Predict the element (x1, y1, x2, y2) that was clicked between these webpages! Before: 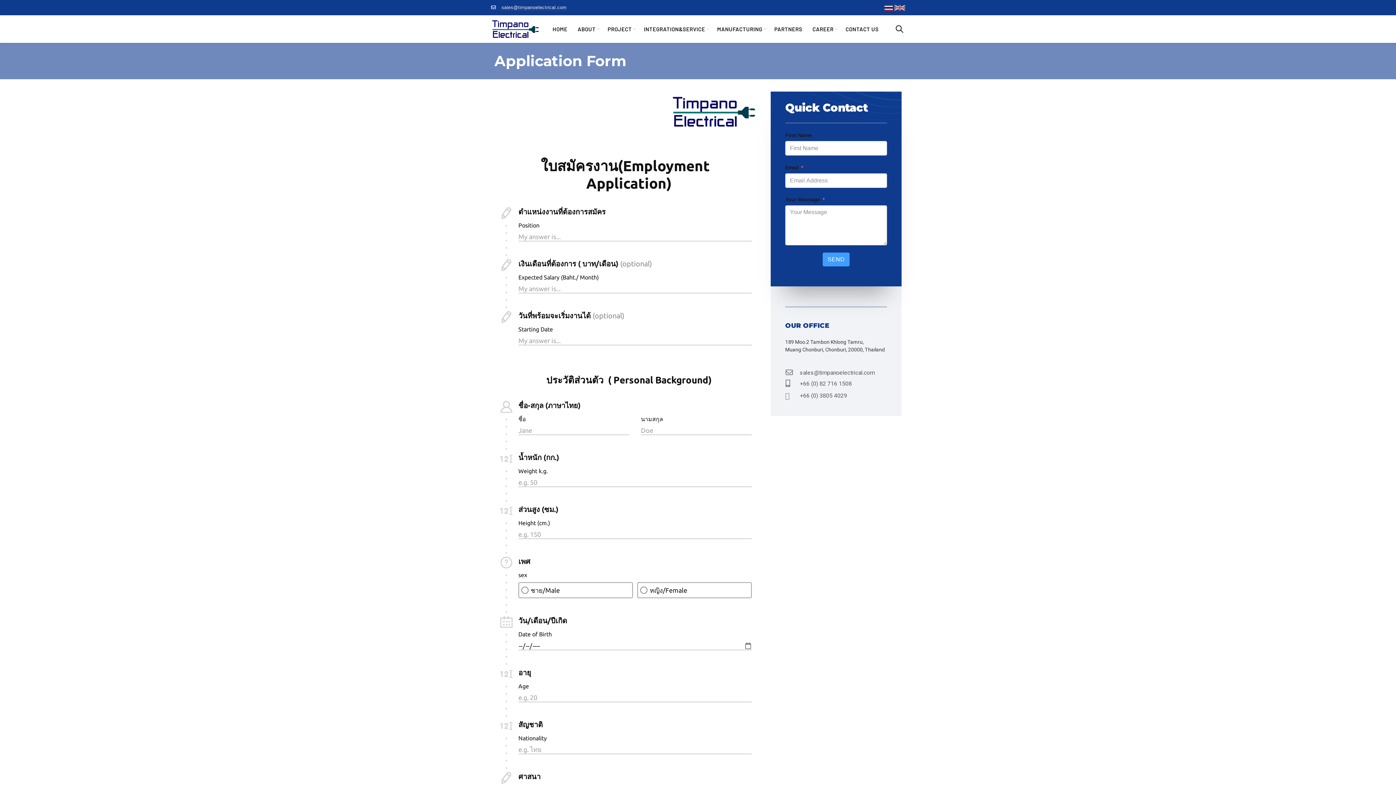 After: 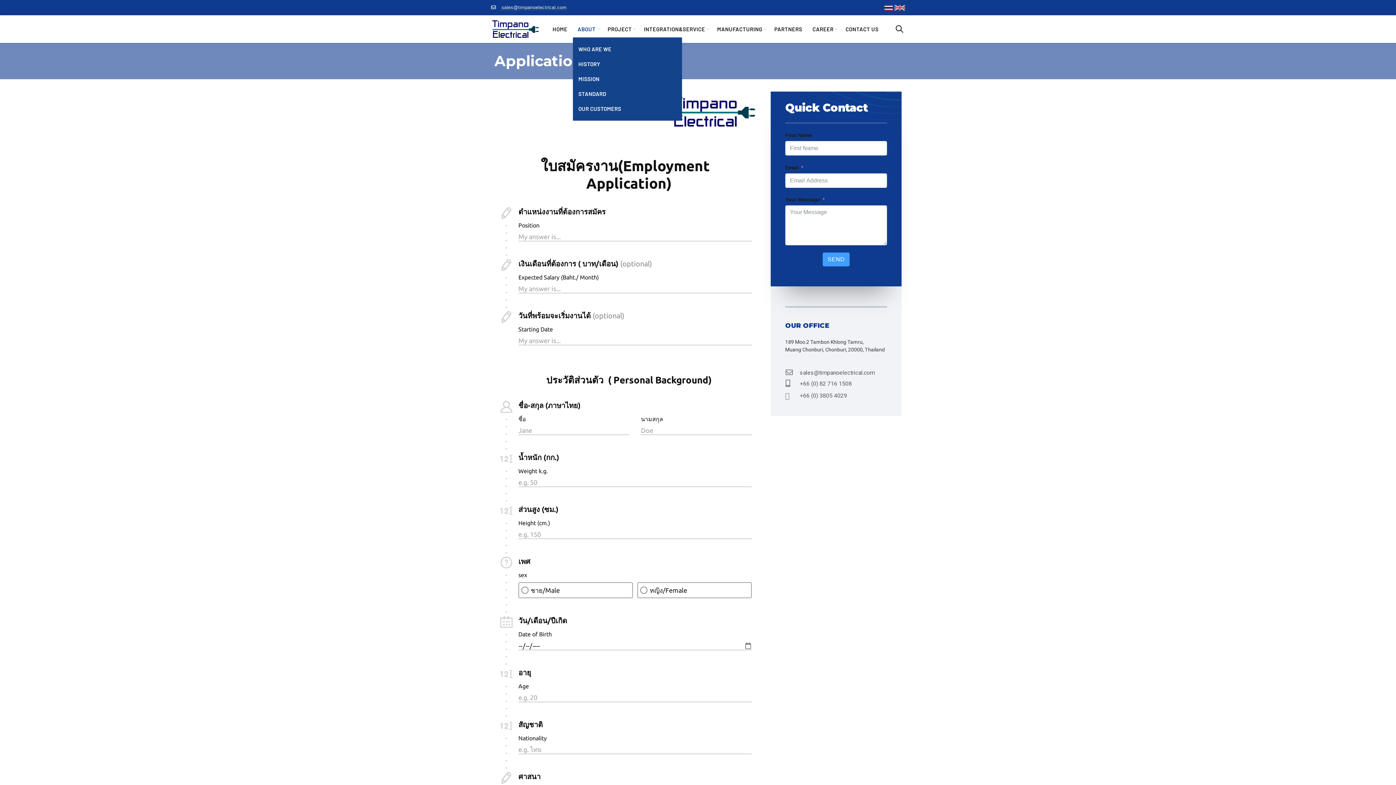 Action: bbox: (573, 15, 600, 42) label: ABOUT